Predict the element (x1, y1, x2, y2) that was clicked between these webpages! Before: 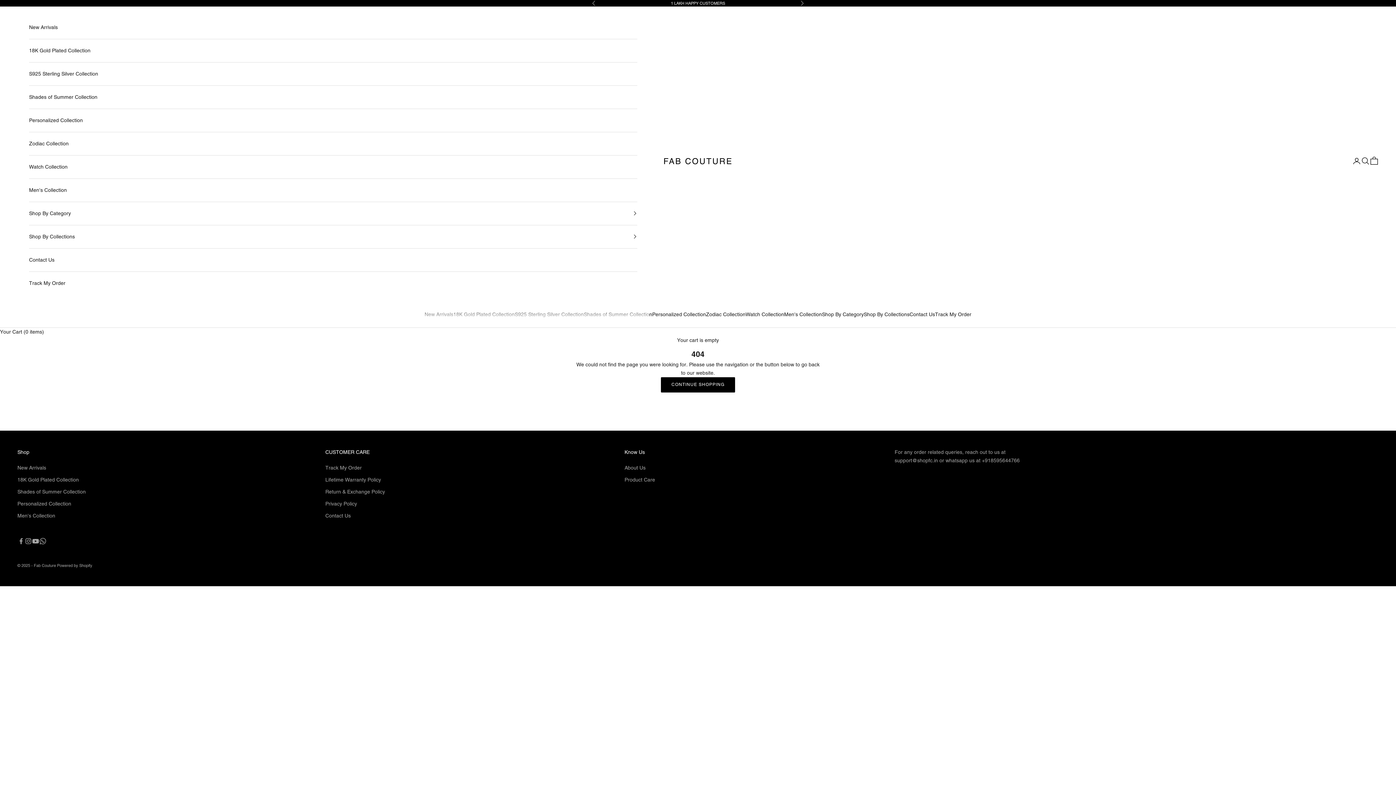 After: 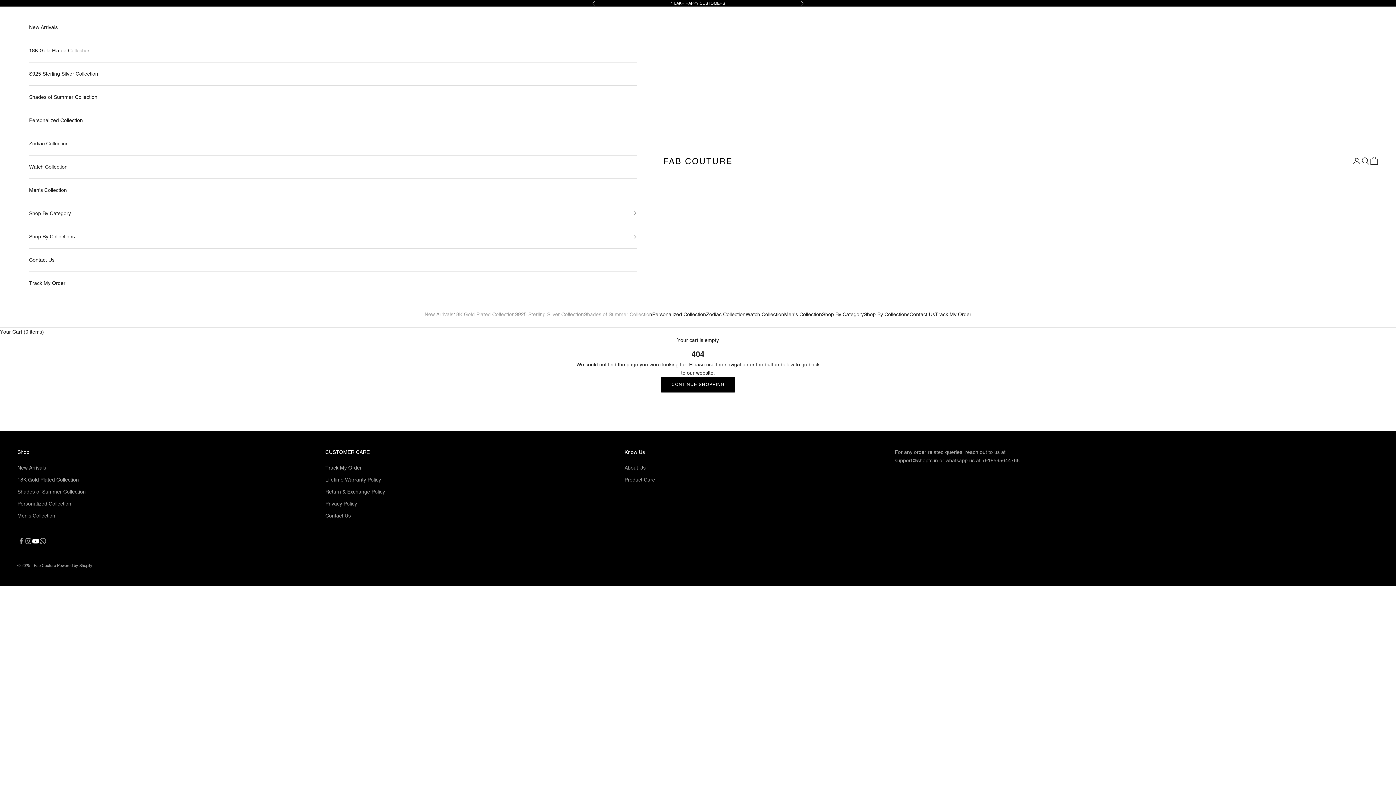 Action: bbox: (32, 537, 39, 545) label: Follow on YouTube